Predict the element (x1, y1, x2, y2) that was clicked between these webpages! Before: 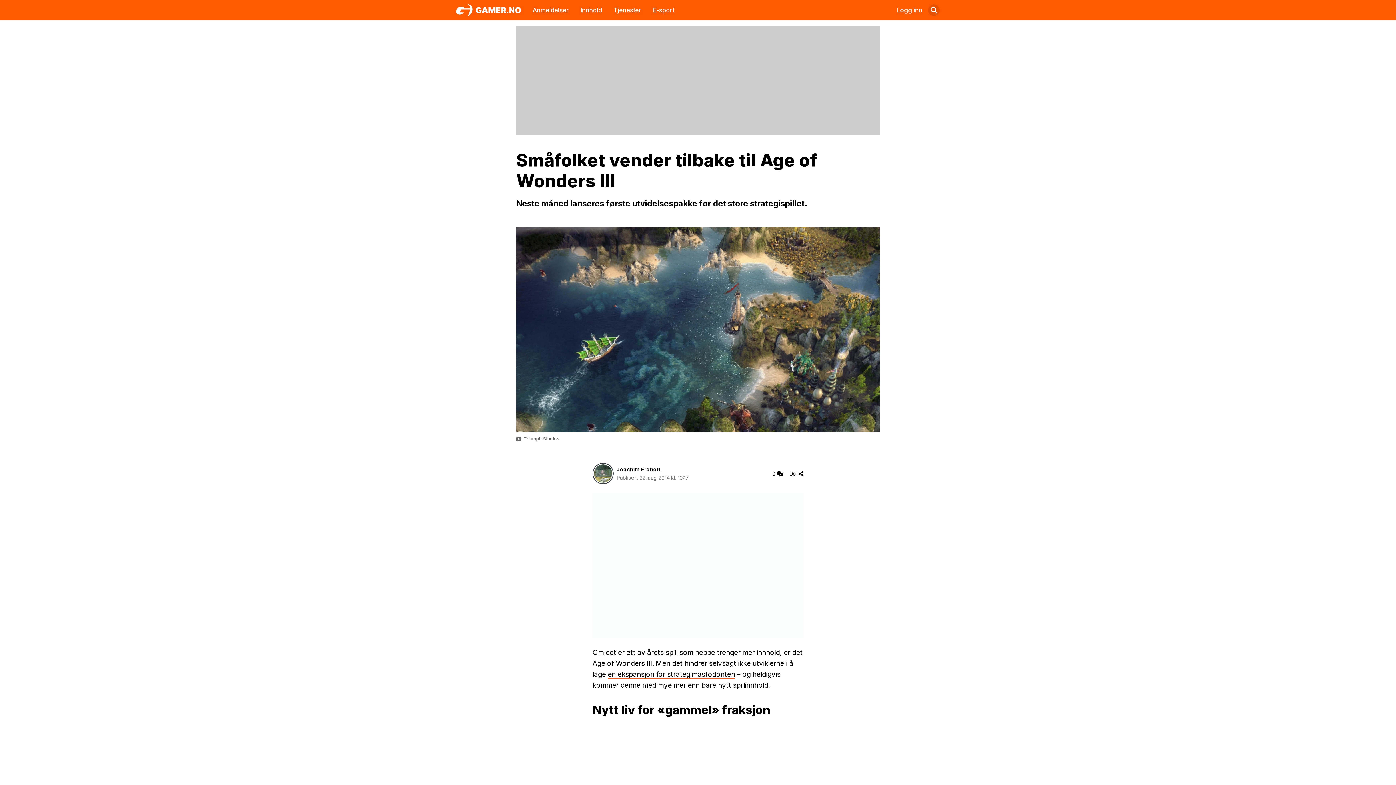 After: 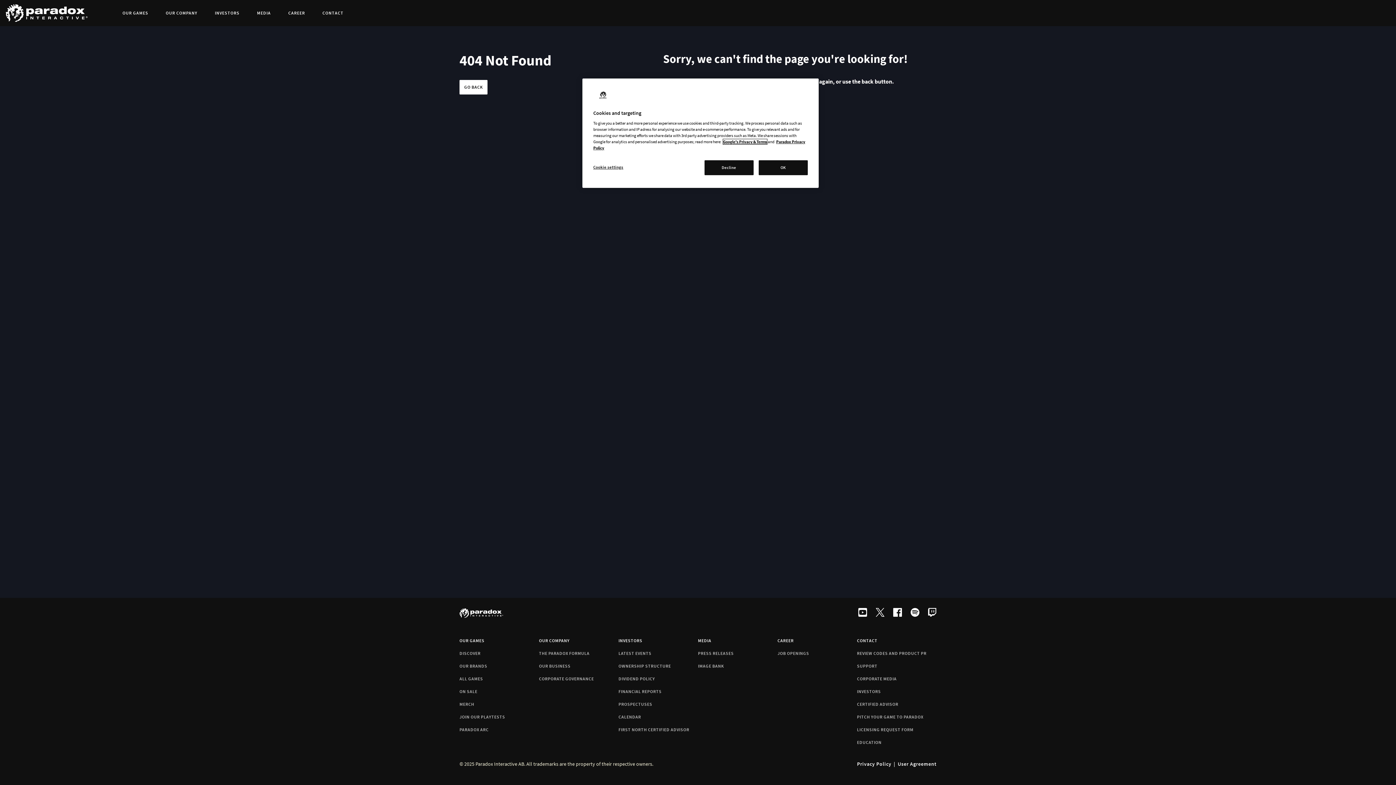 Action: label: en ekspansjon for strategimastodonten bbox: (608, 670, 735, 679)